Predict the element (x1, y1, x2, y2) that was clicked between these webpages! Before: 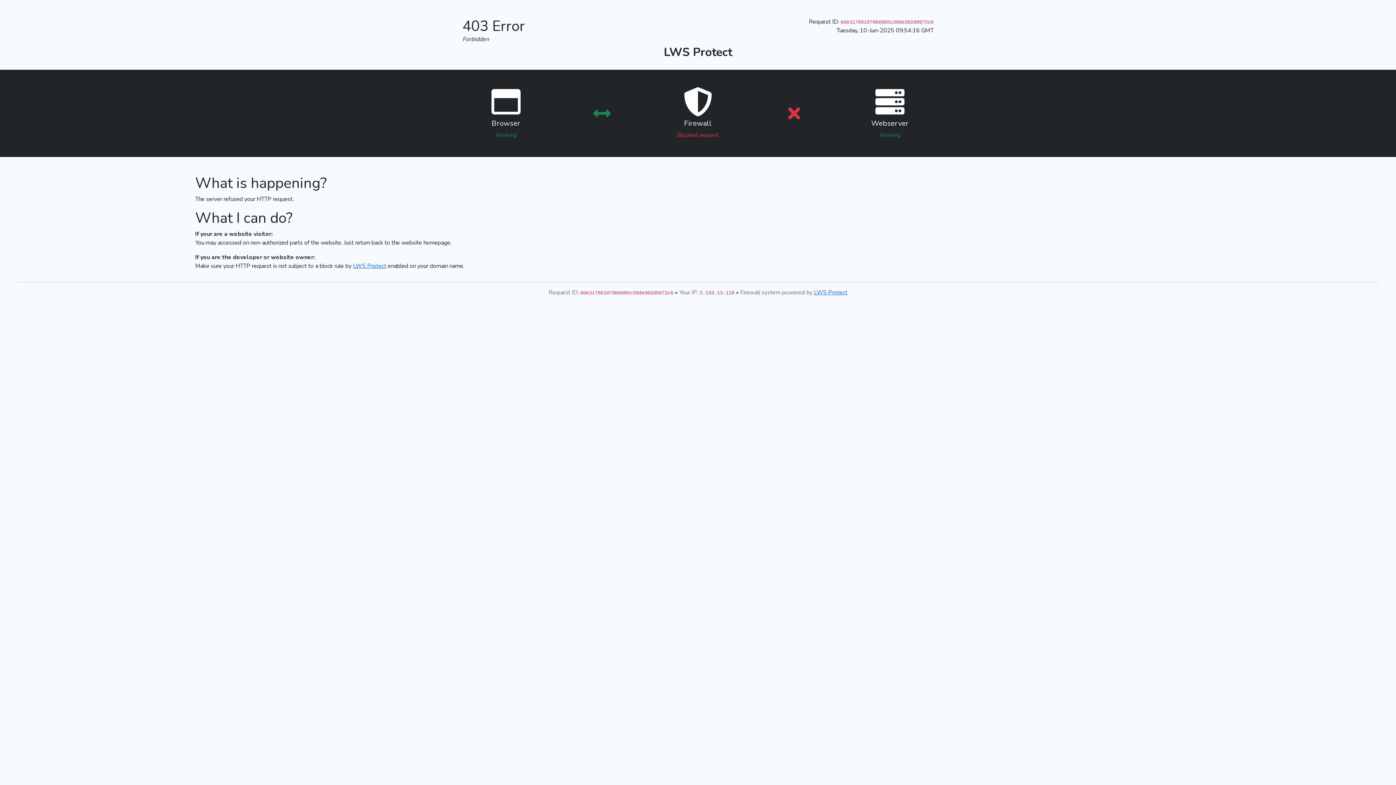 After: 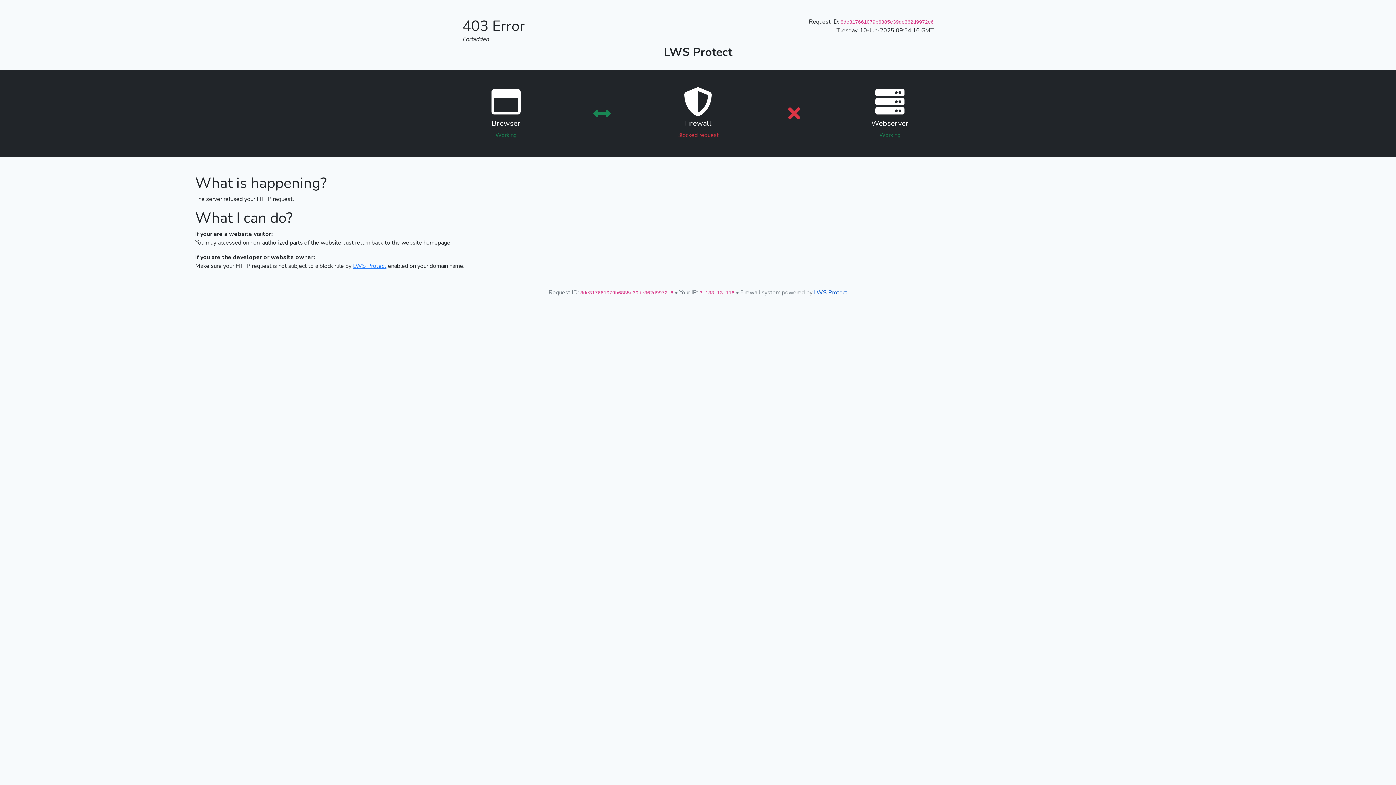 Action: label: LWS Protect bbox: (814, 288, 847, 296)